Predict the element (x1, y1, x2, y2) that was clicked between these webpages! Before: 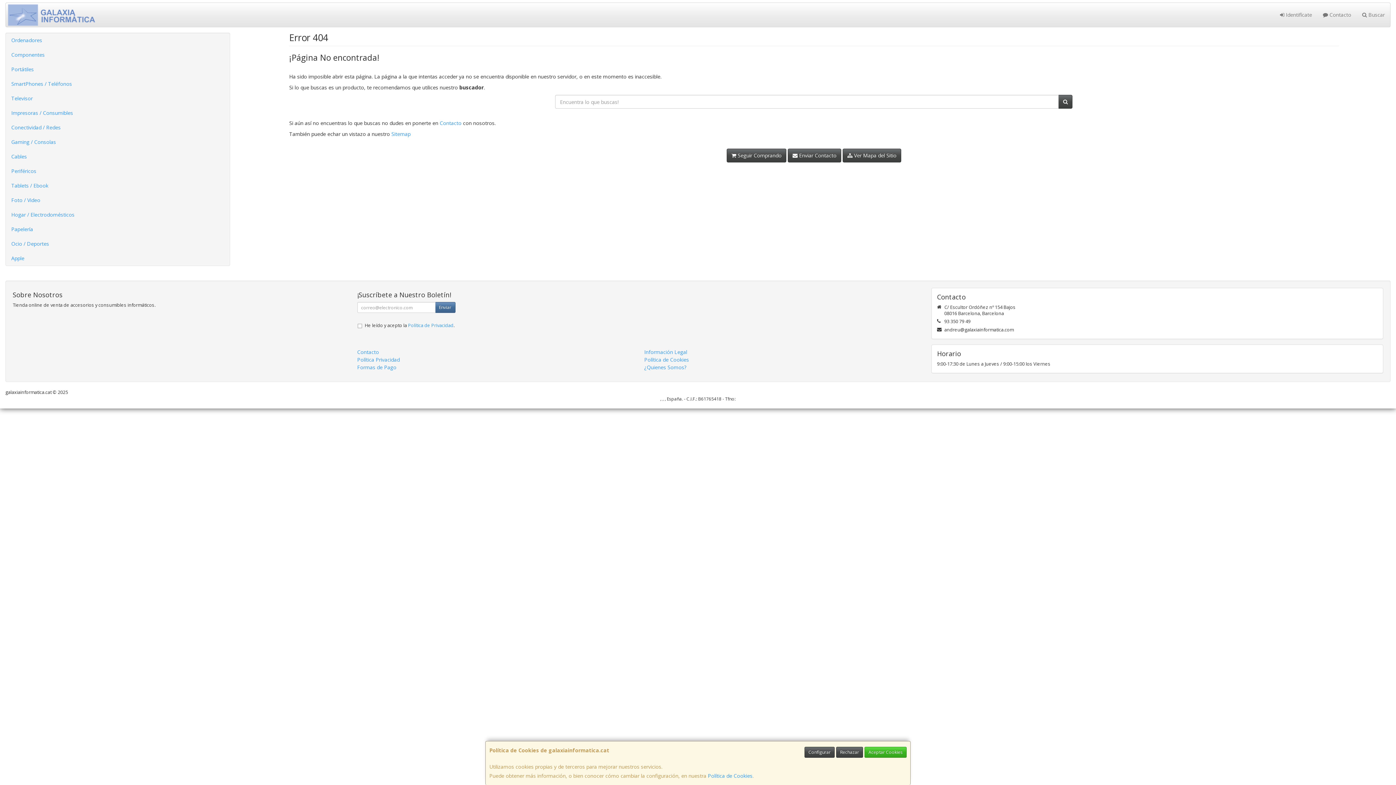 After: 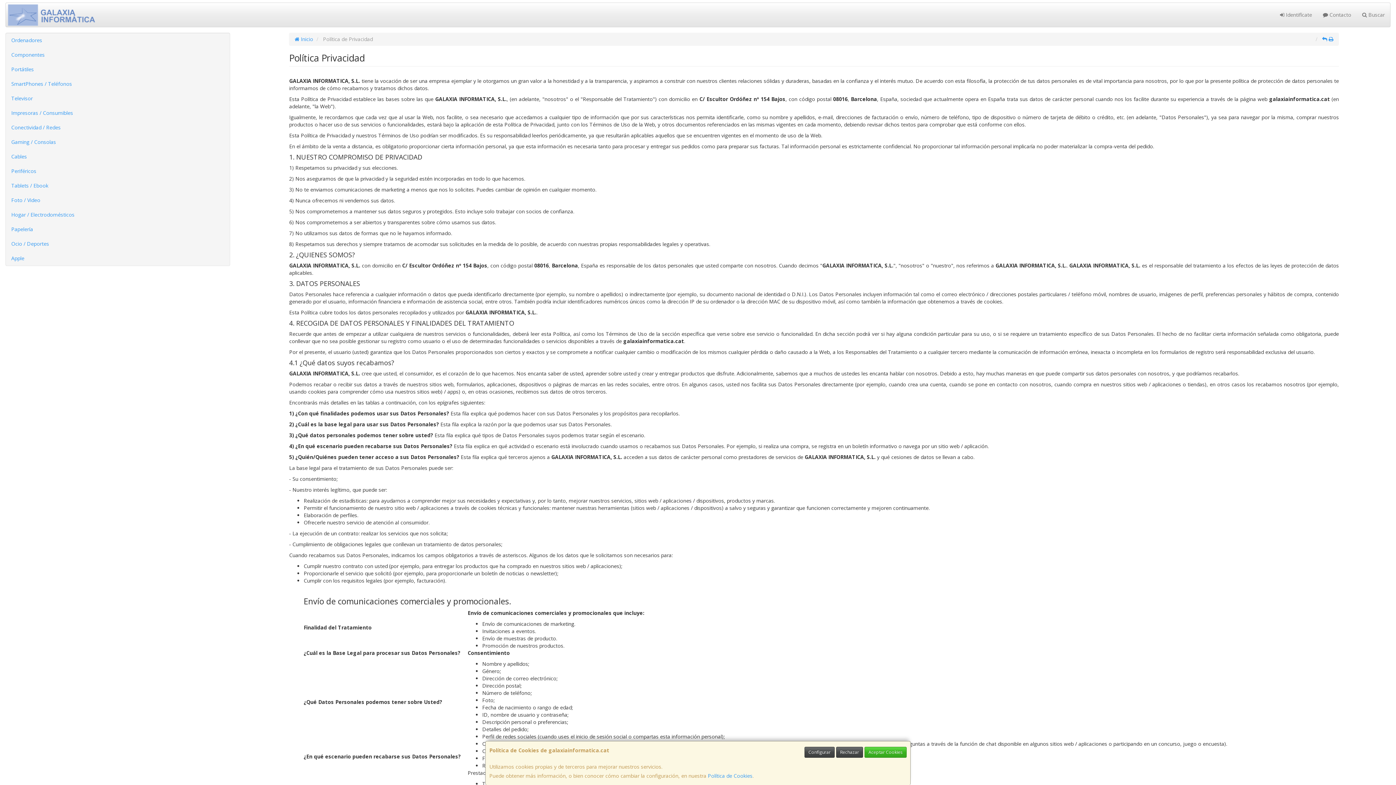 Action: label: Política Privacidad bbox: (357, 356, 399, 363)